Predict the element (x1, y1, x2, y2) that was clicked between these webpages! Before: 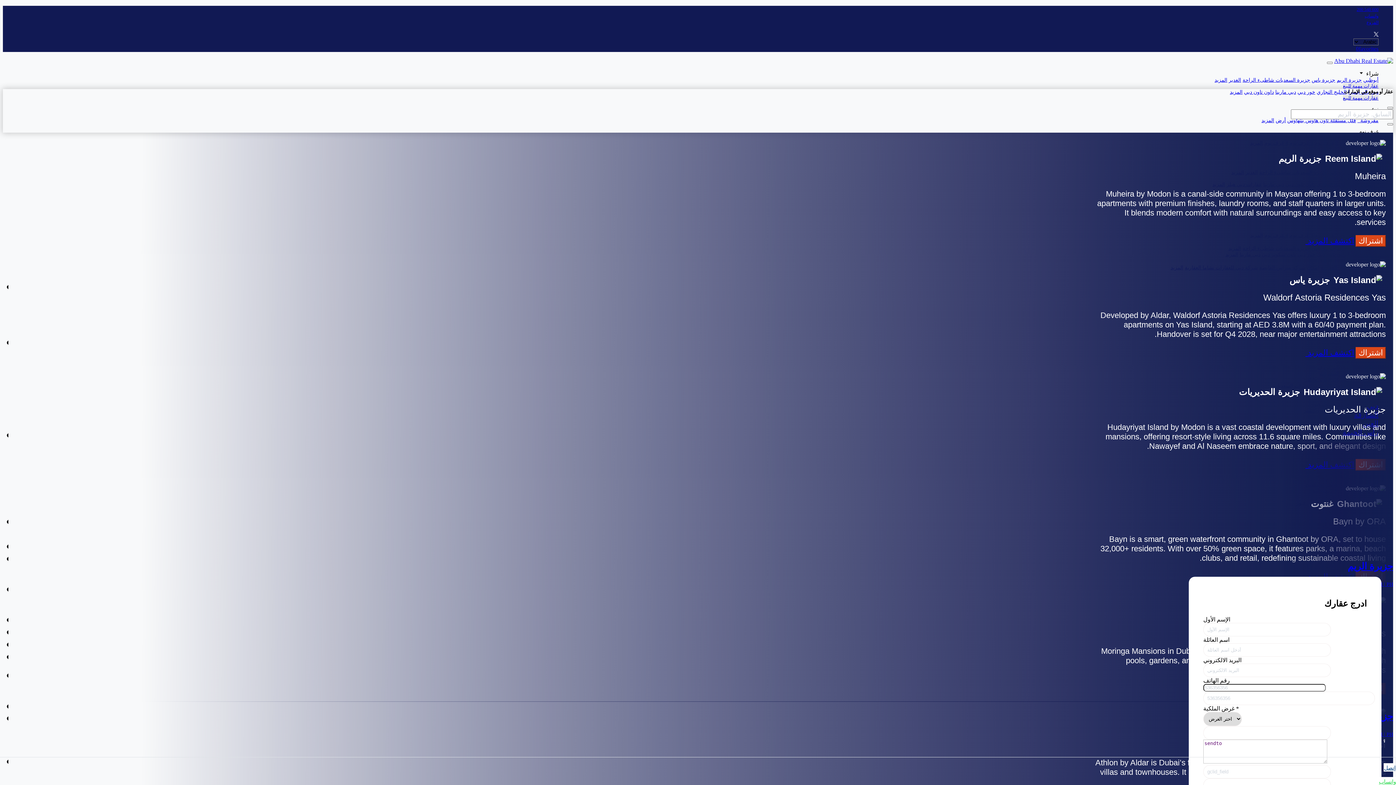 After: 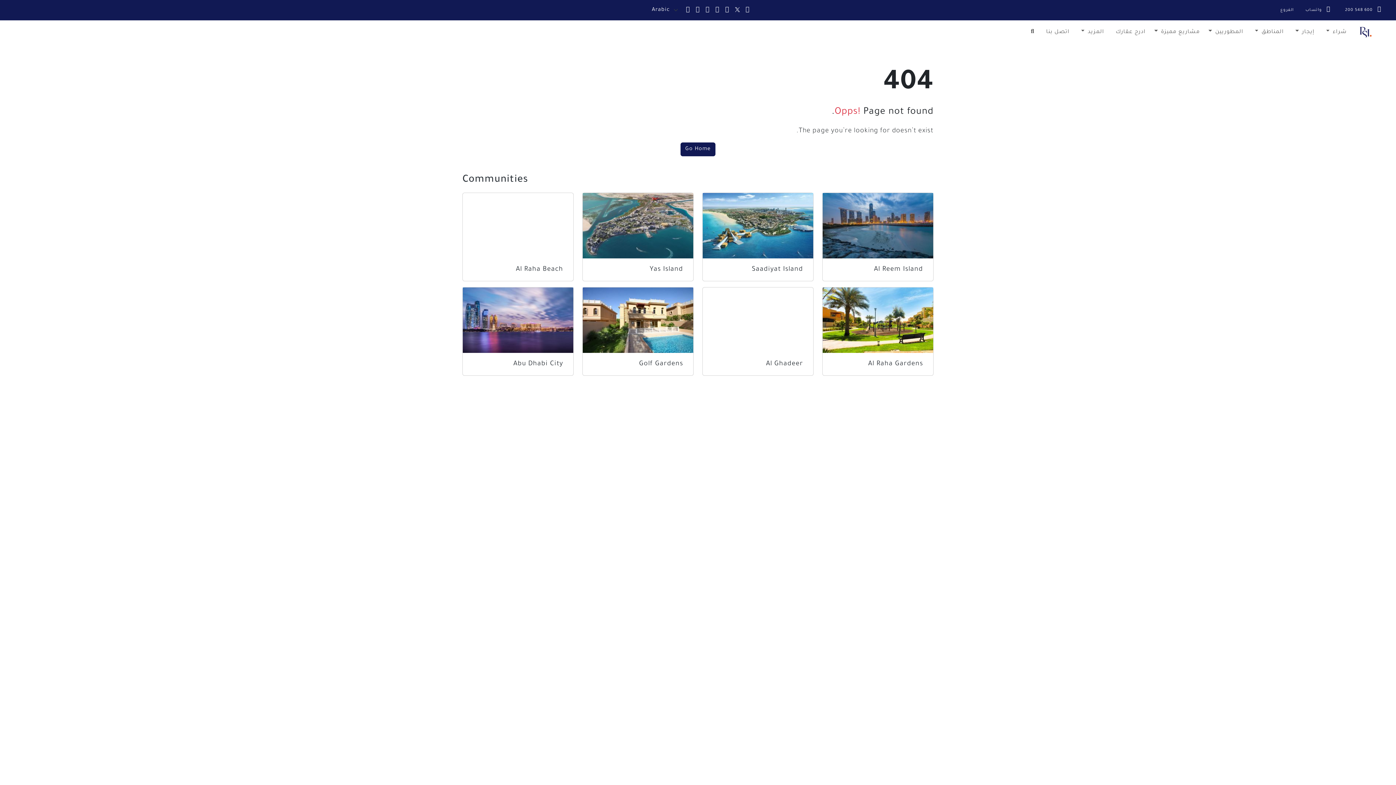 Action: label: عقارات مهمة للبيع bbox: (1343, 95, 1378, 100)